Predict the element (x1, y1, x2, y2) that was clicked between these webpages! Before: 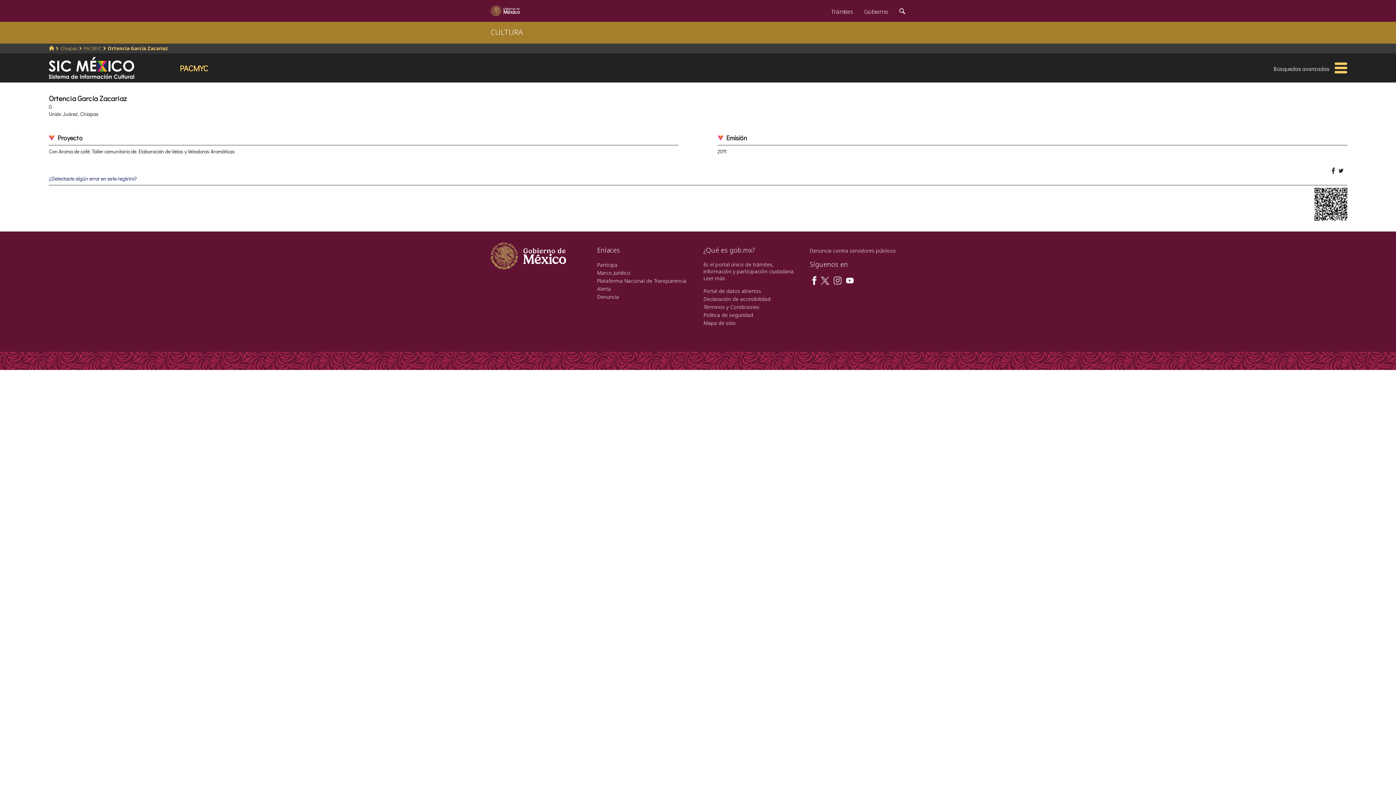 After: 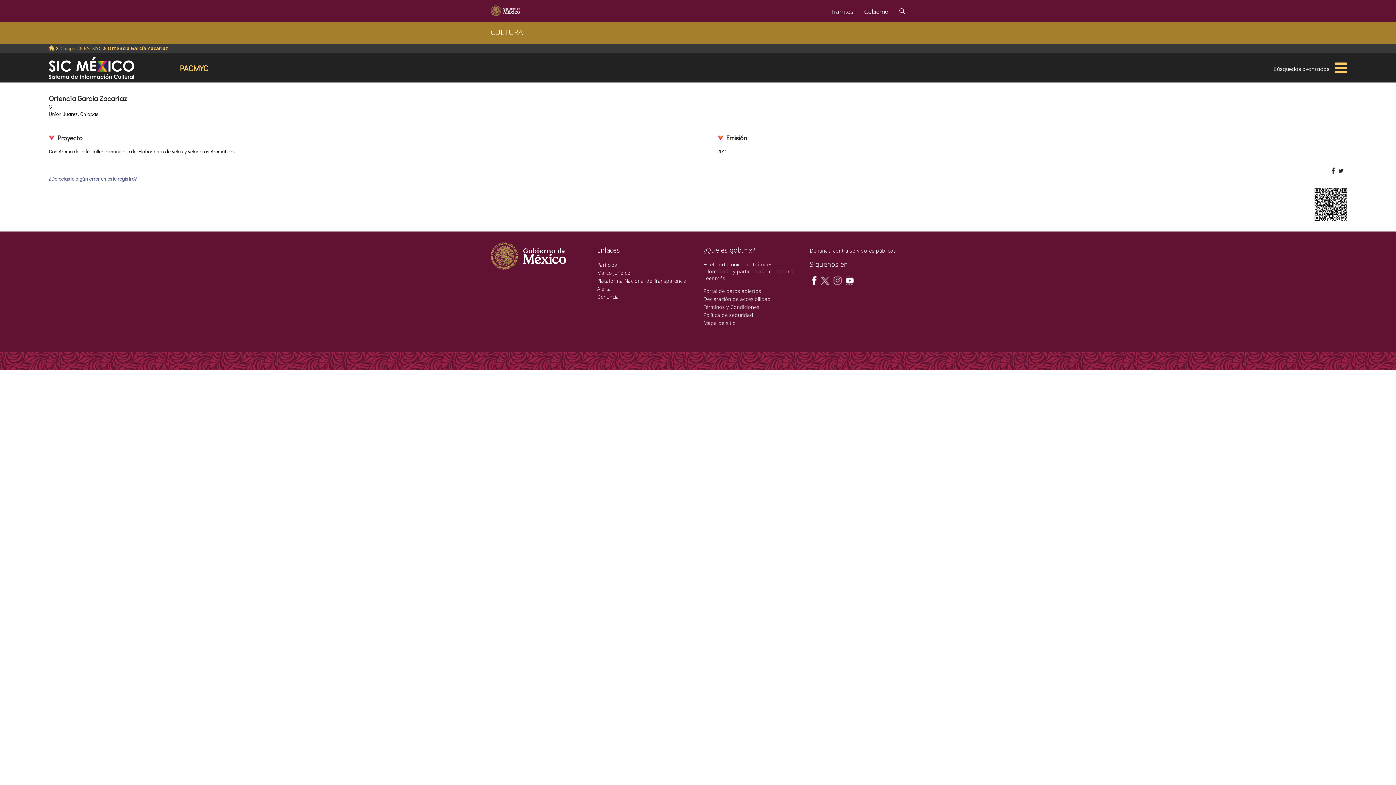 Action: bbox: (845, 276, 854, 283)